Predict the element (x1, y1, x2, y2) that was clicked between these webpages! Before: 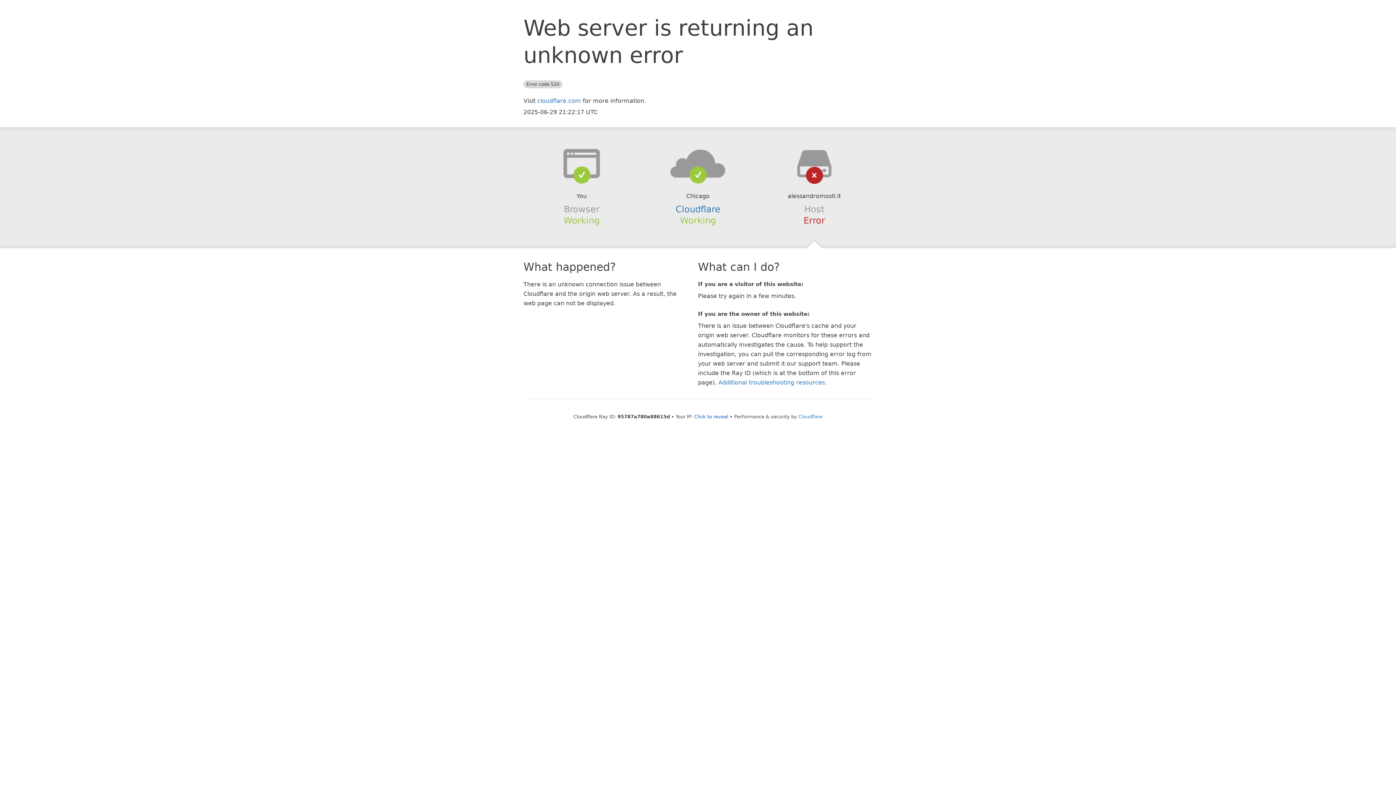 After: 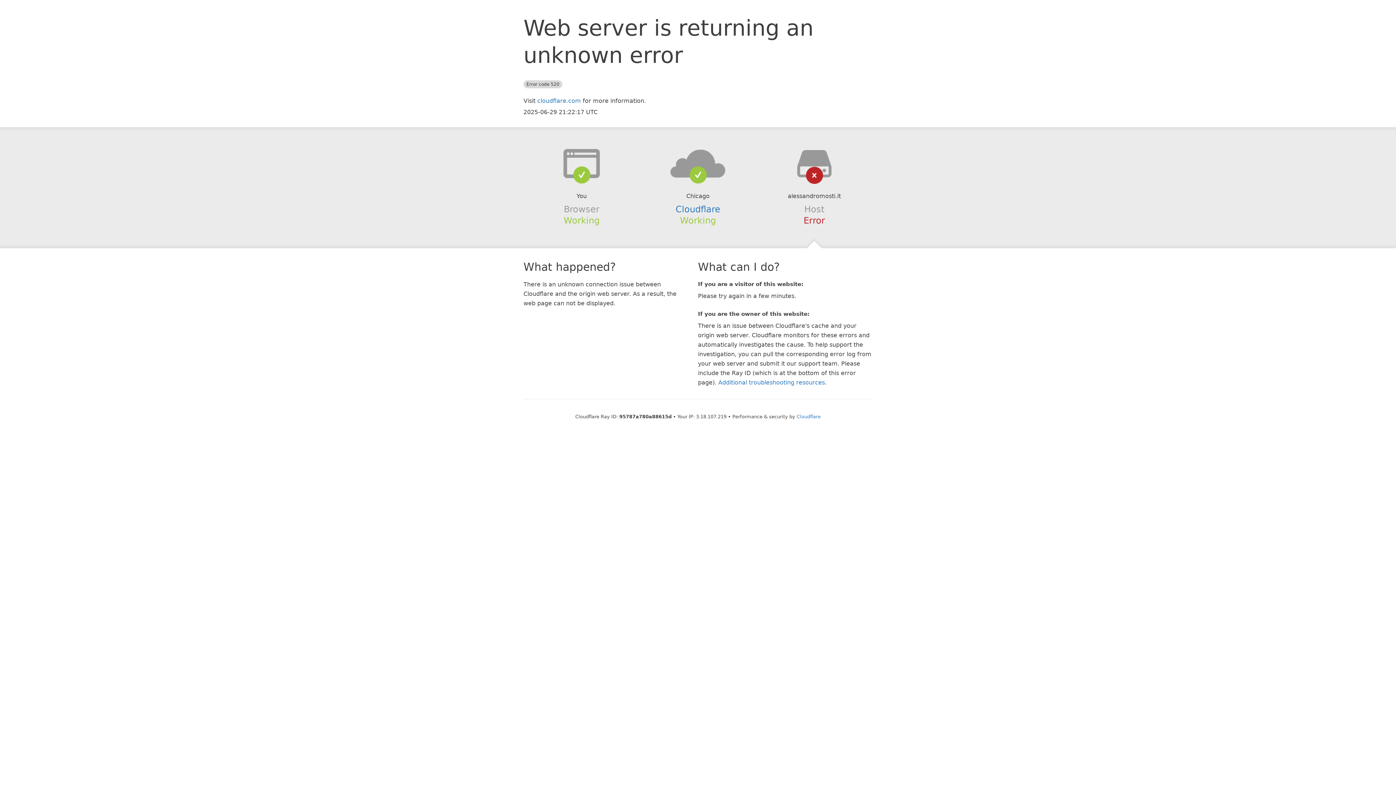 Action: bbox: (694, 414, 728, 419) label: Click to reveal